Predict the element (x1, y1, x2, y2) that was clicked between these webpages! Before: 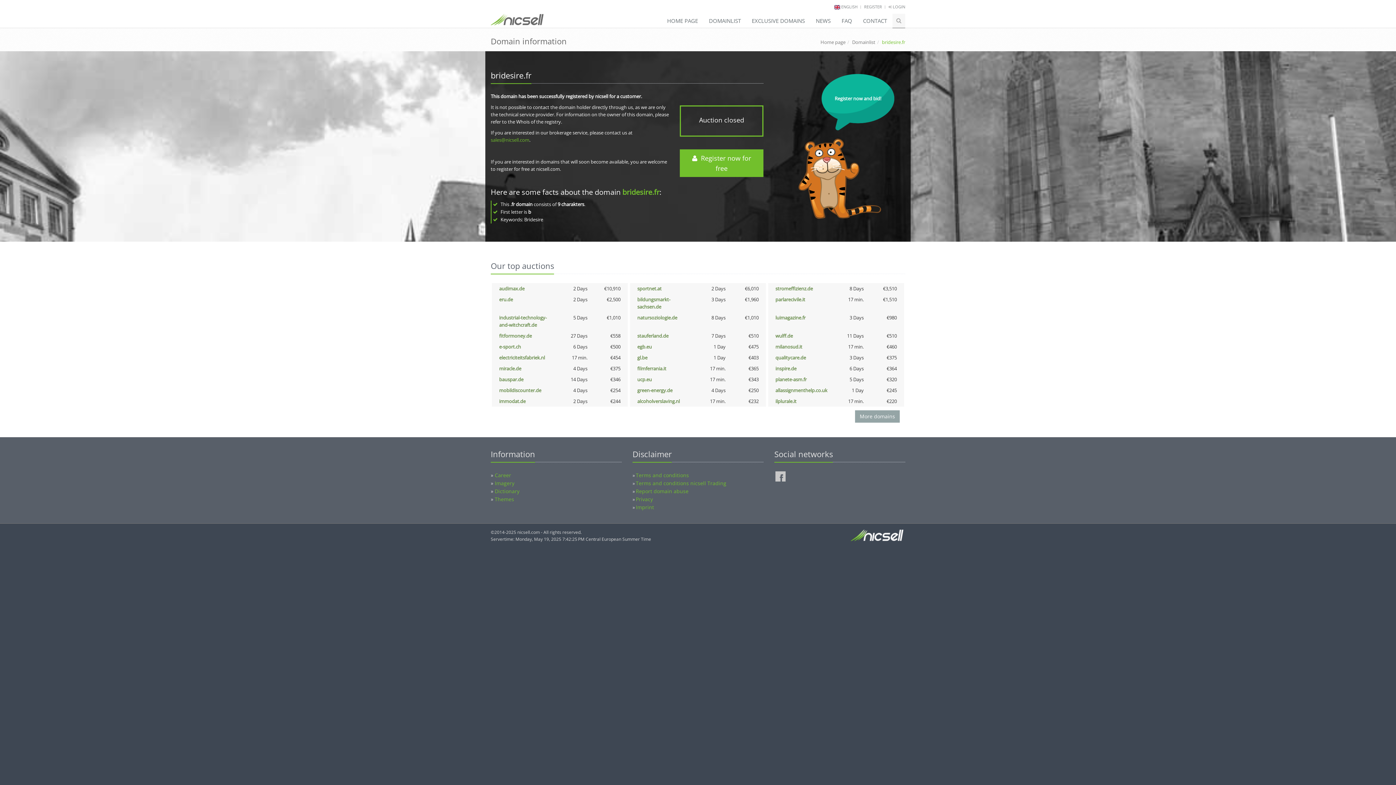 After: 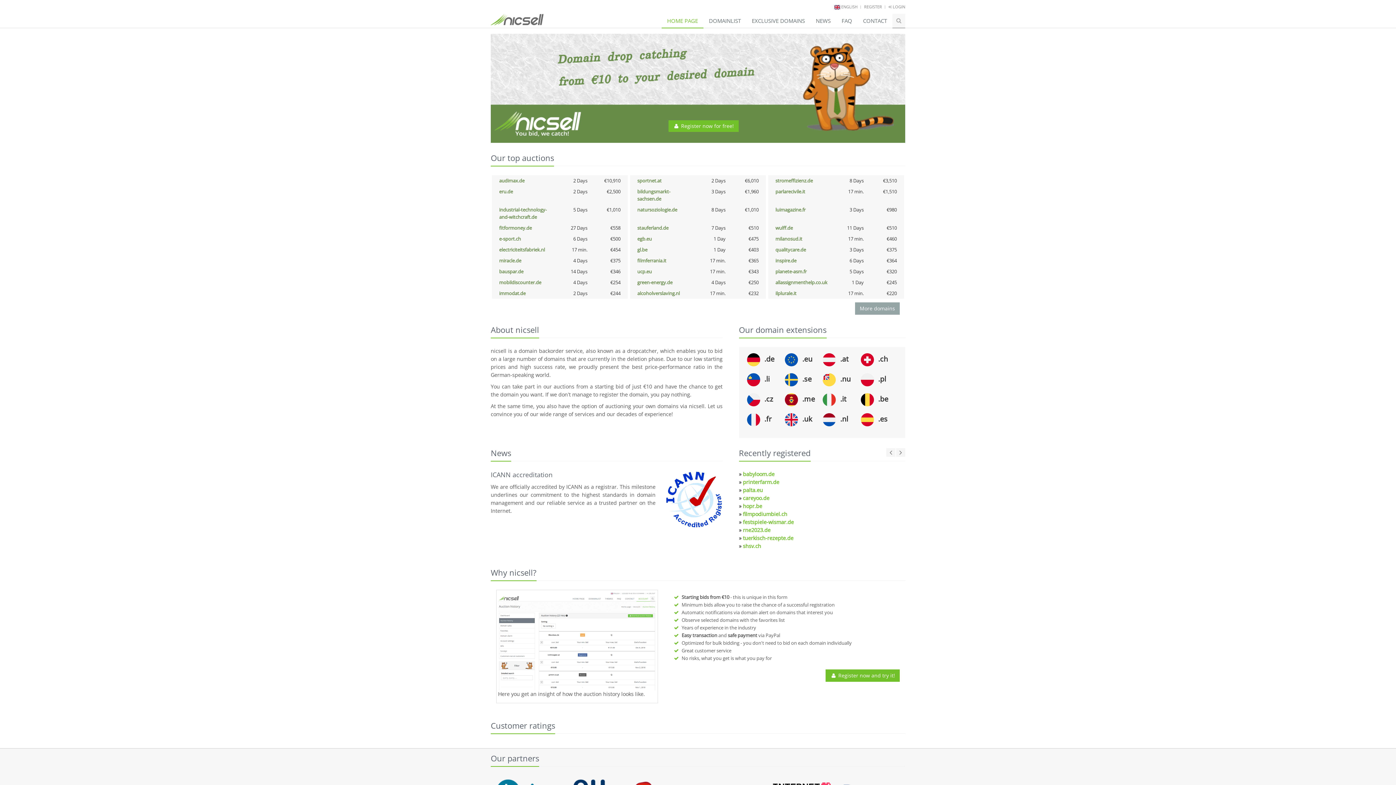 Action: label: Home page bbox: (820, 38, 845, 45)